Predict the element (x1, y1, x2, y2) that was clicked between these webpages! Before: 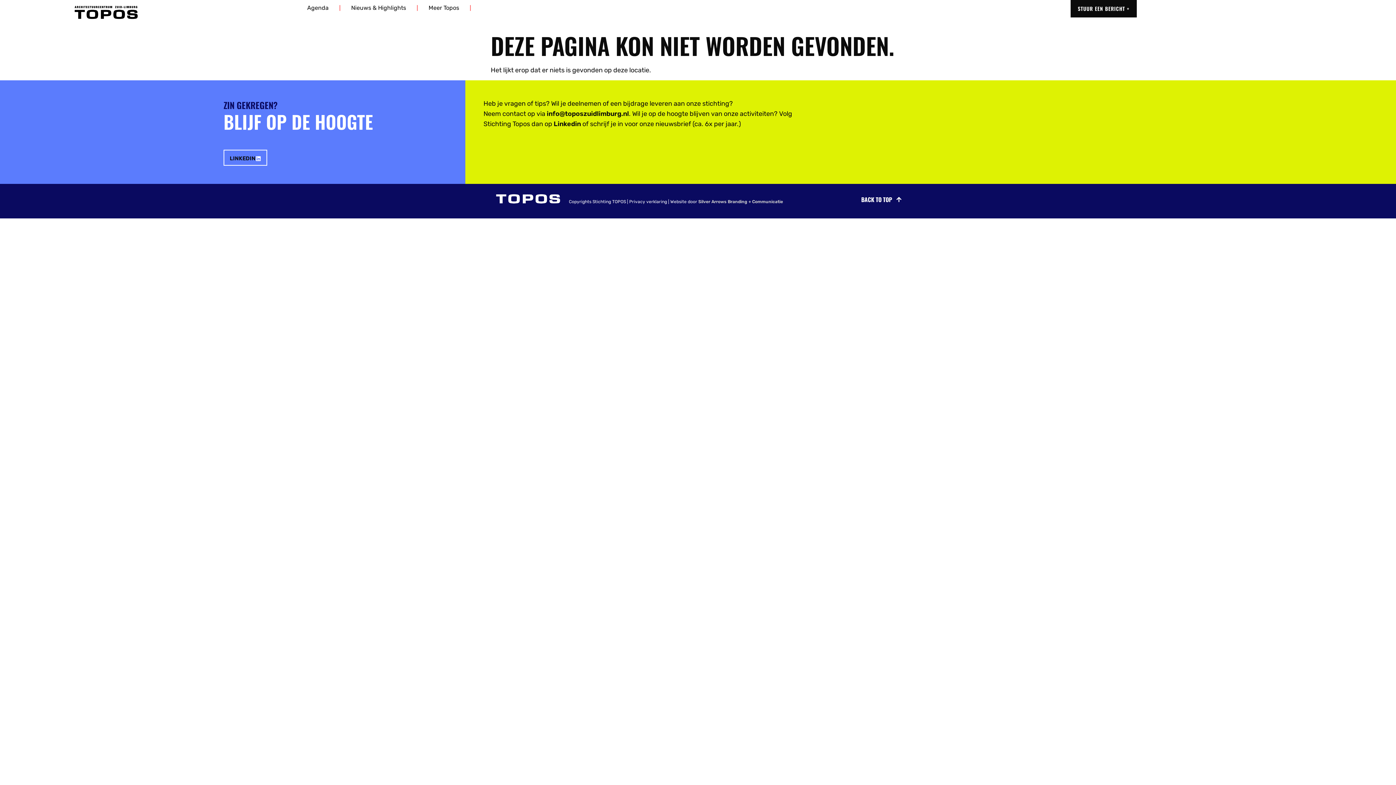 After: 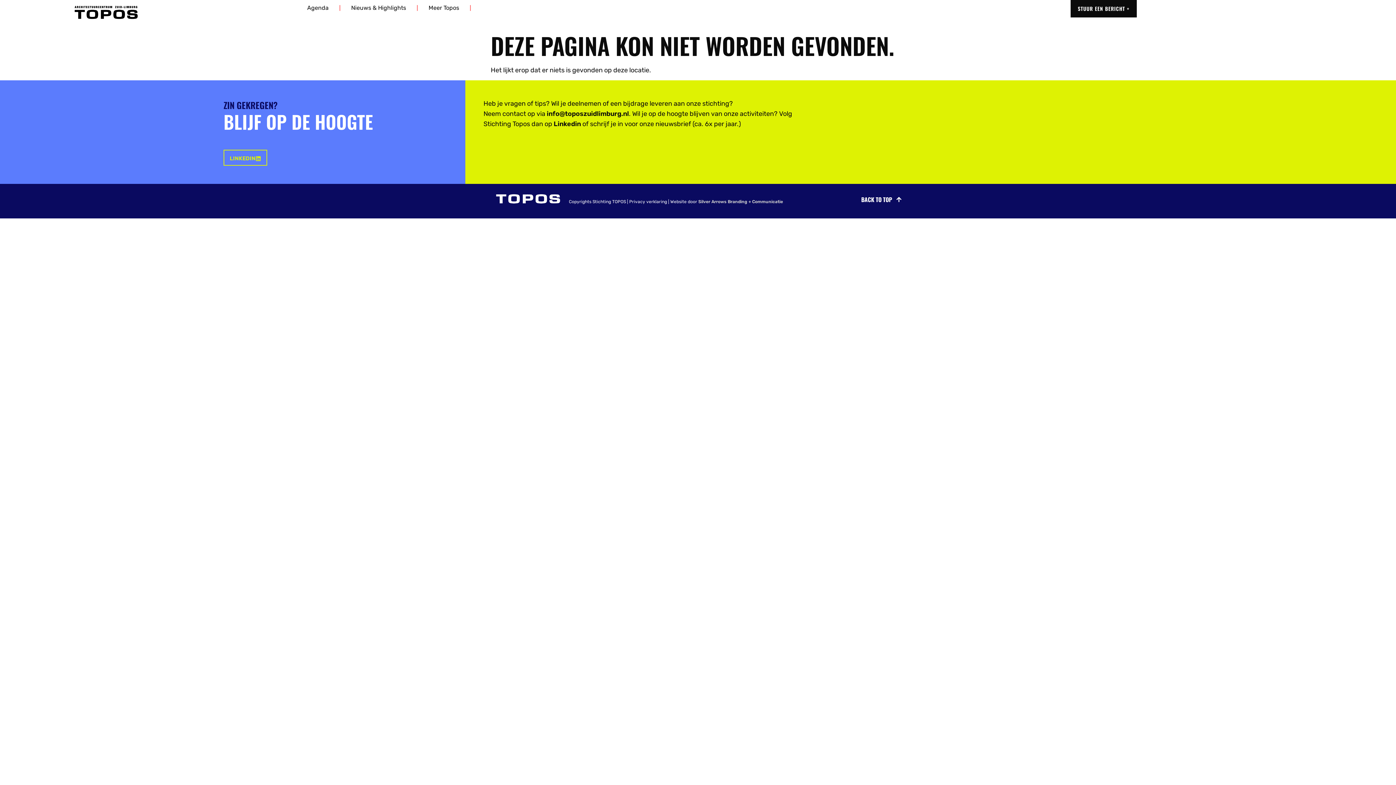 Action: label: LINKEDIN bbox: (223, 149, 267, 165)